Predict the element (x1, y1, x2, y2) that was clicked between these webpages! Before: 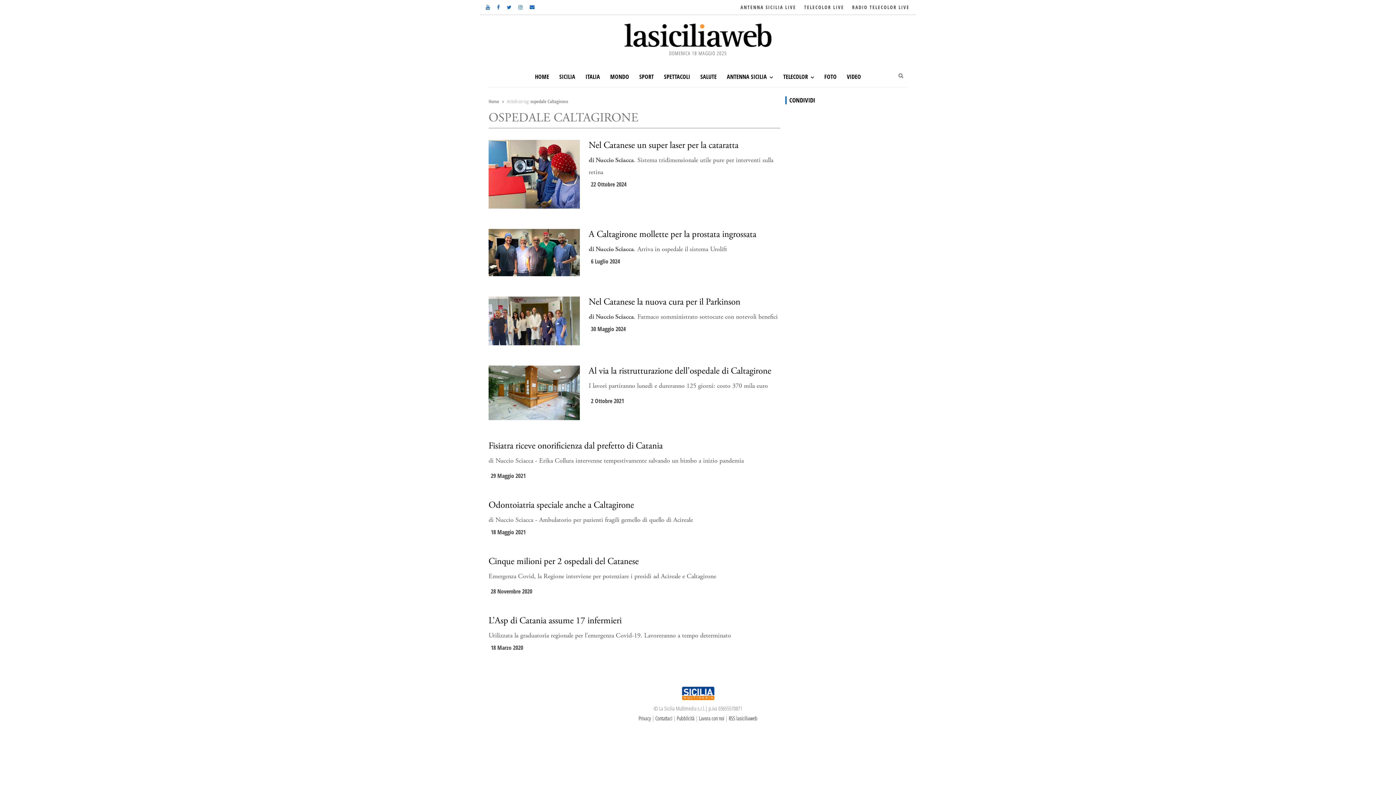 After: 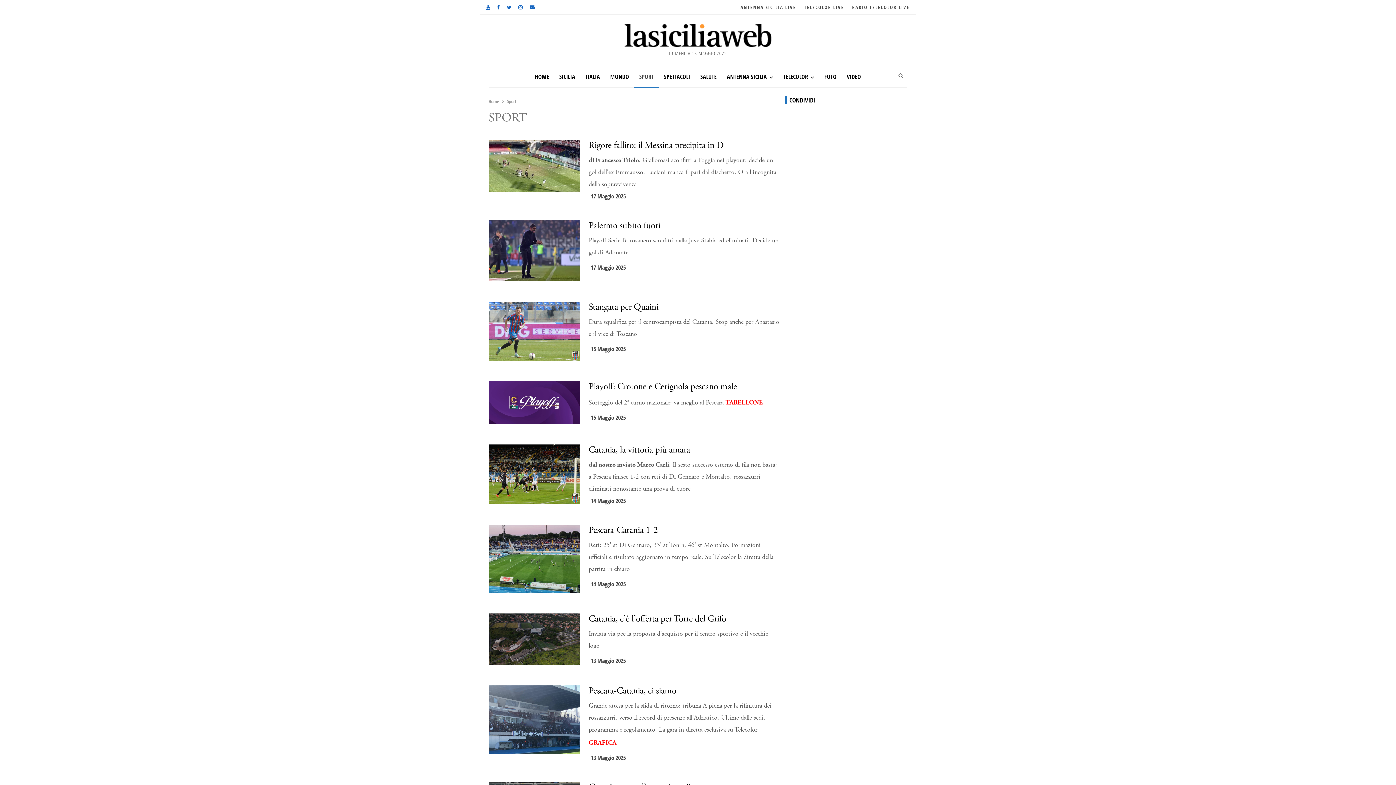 Action: bbox: (634, 66, 659, 87) label: SPORT